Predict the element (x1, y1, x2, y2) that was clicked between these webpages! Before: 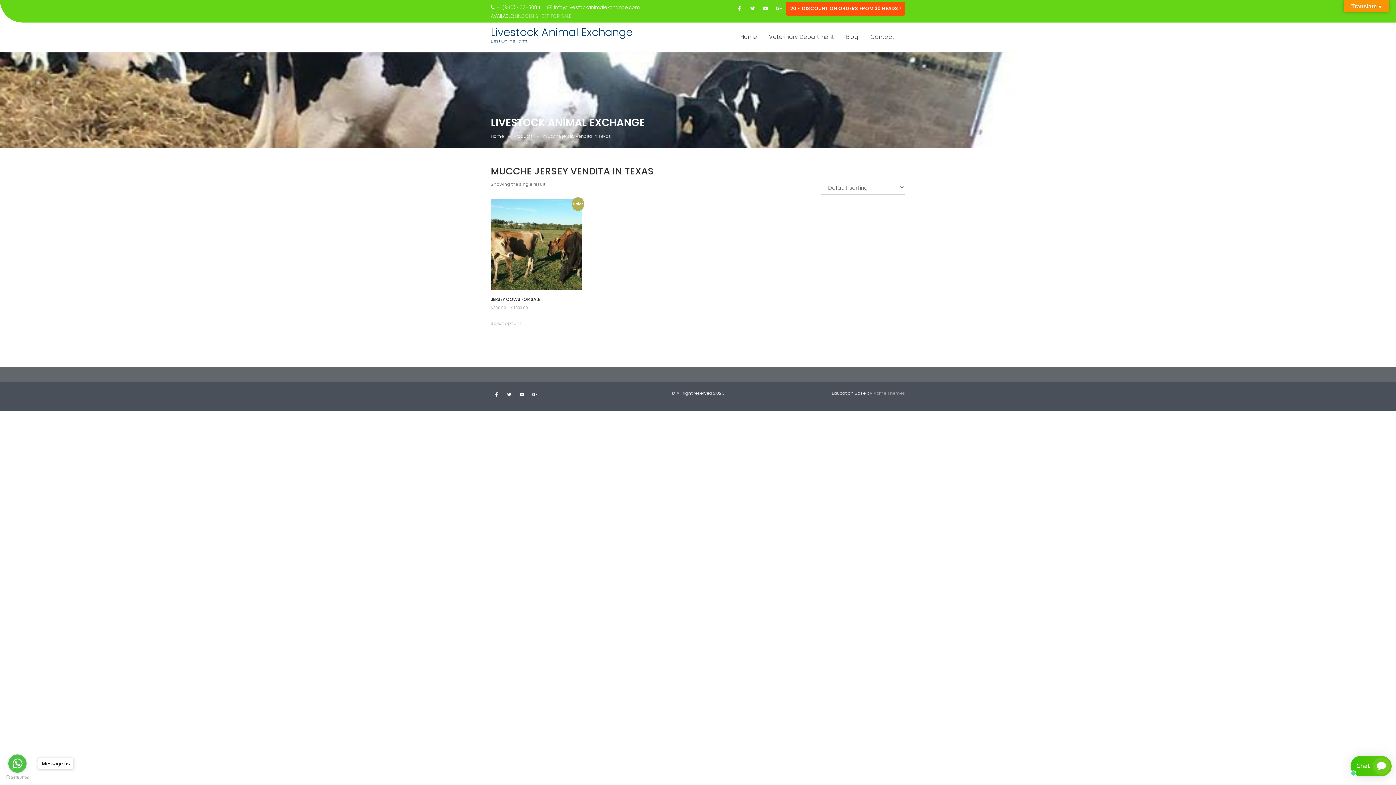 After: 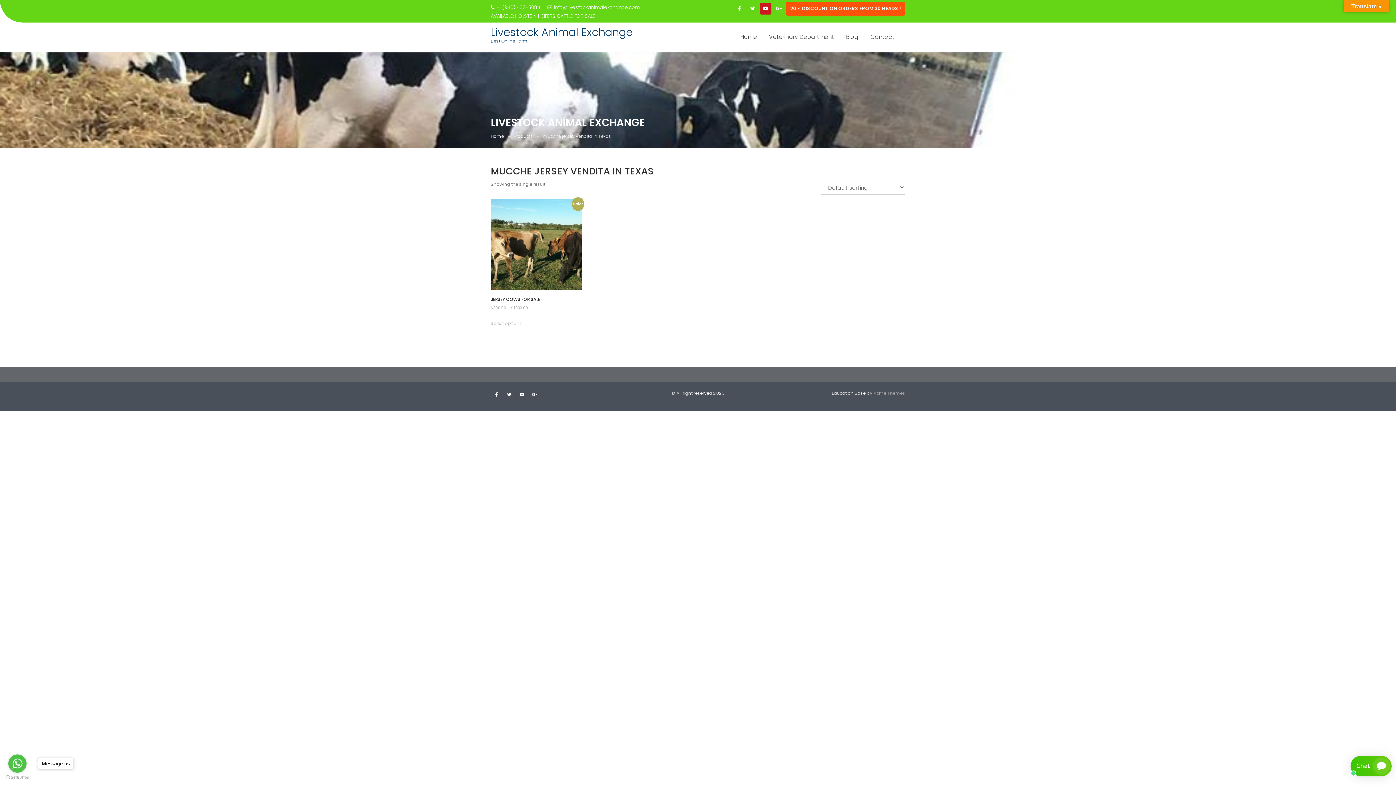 Action: bbox: (760, 2, 771, 14)